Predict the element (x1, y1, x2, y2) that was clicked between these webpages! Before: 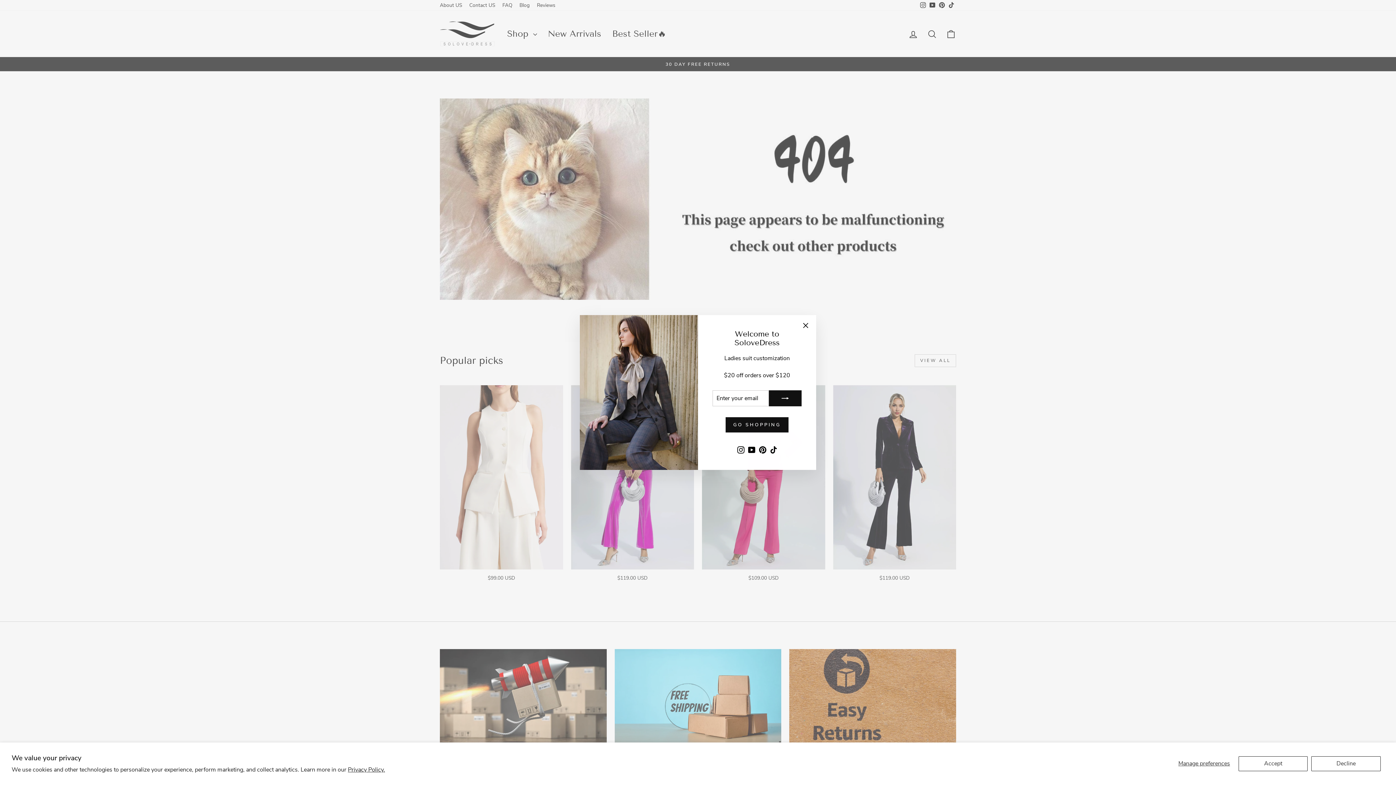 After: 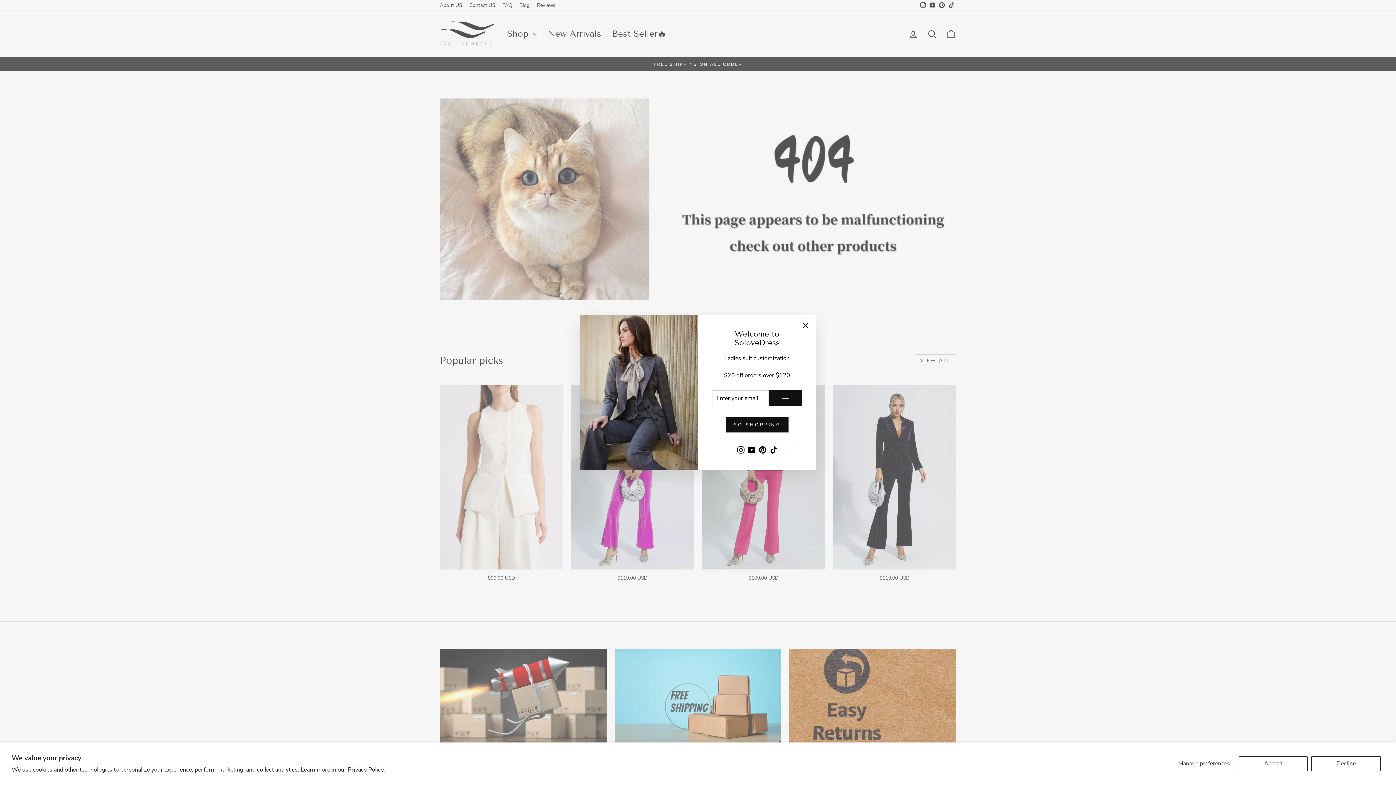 Action: bbox: (348, 766, 385, 774) label: Privacy Policy.